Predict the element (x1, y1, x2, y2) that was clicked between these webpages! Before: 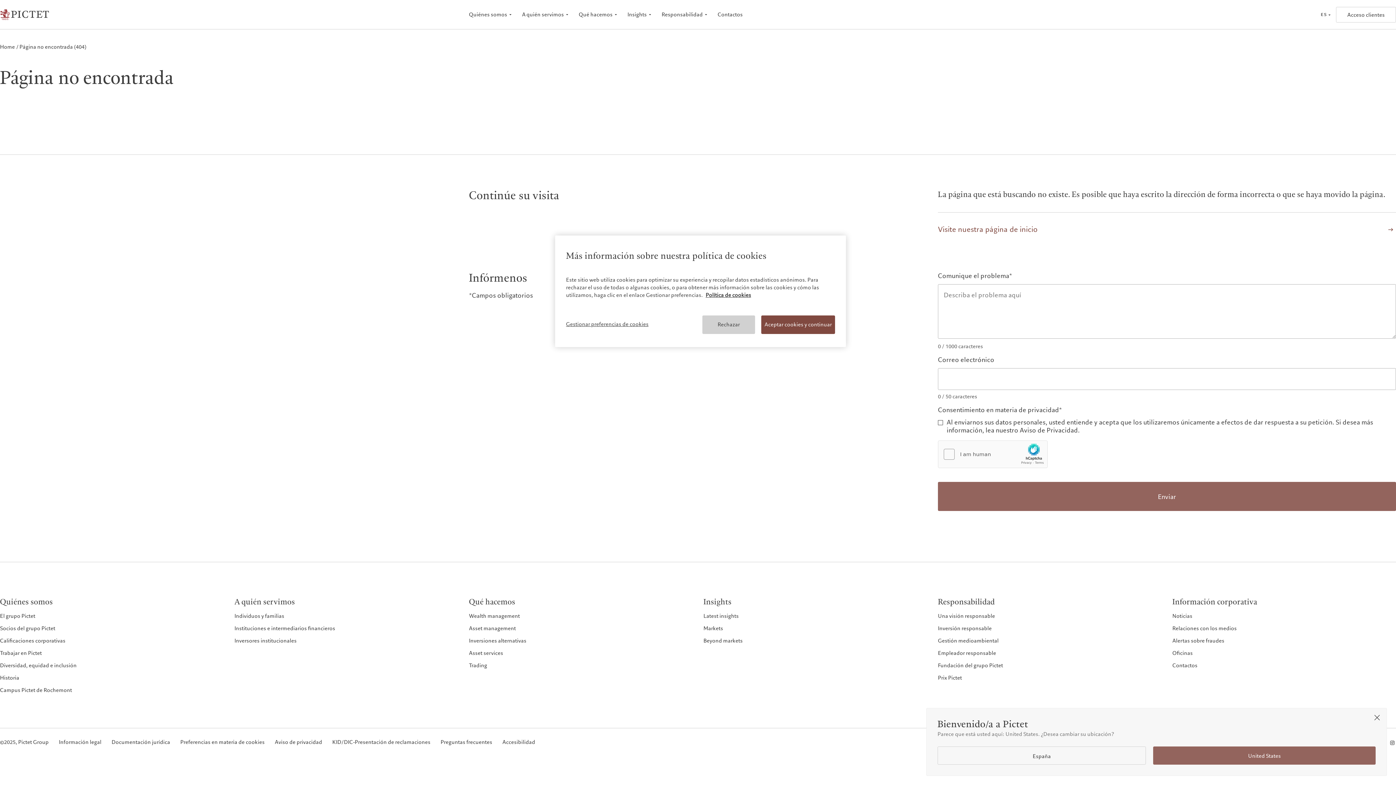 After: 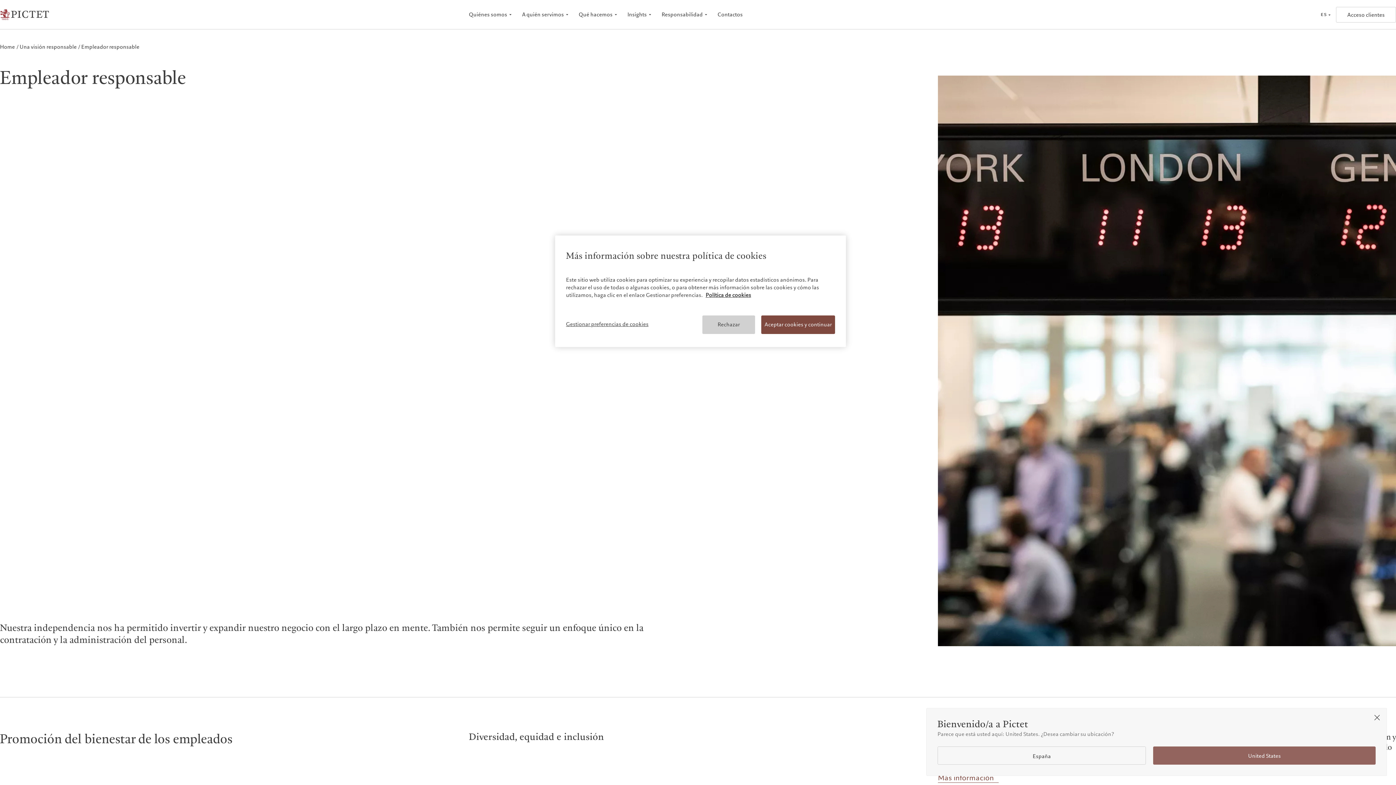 Action: bbox: (938, 644, 996, 656) label: Empleador responsable